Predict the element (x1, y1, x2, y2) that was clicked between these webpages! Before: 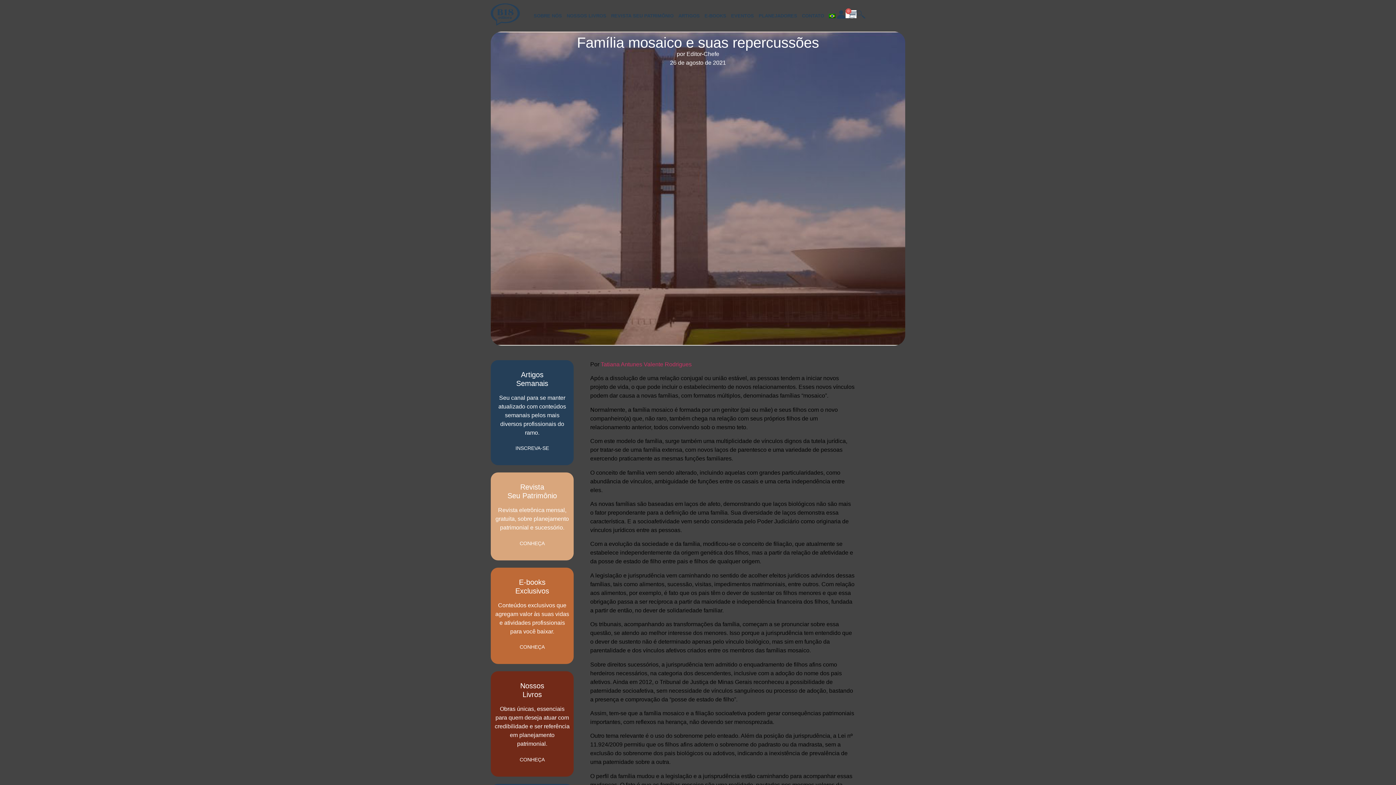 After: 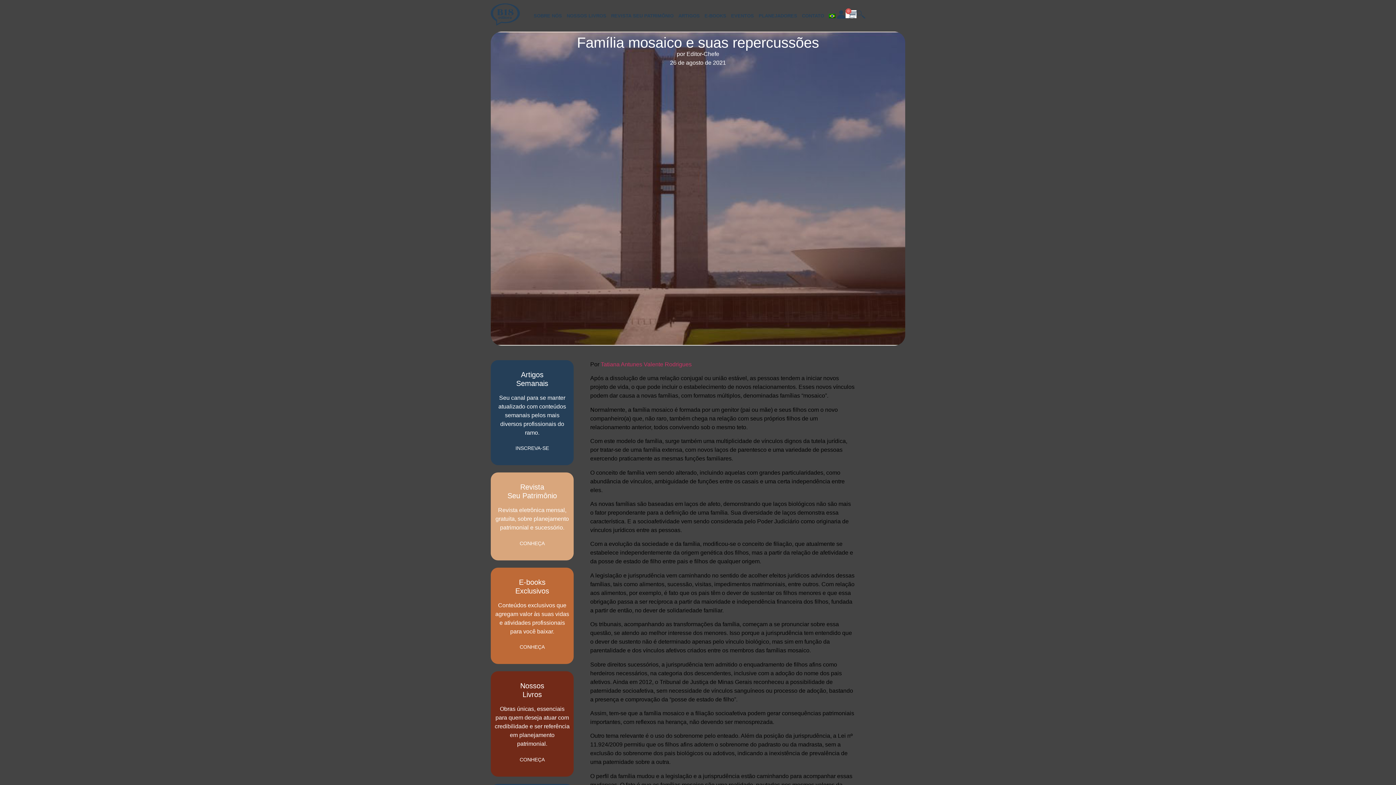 Action: bbox: (856, 10, 865, 18)